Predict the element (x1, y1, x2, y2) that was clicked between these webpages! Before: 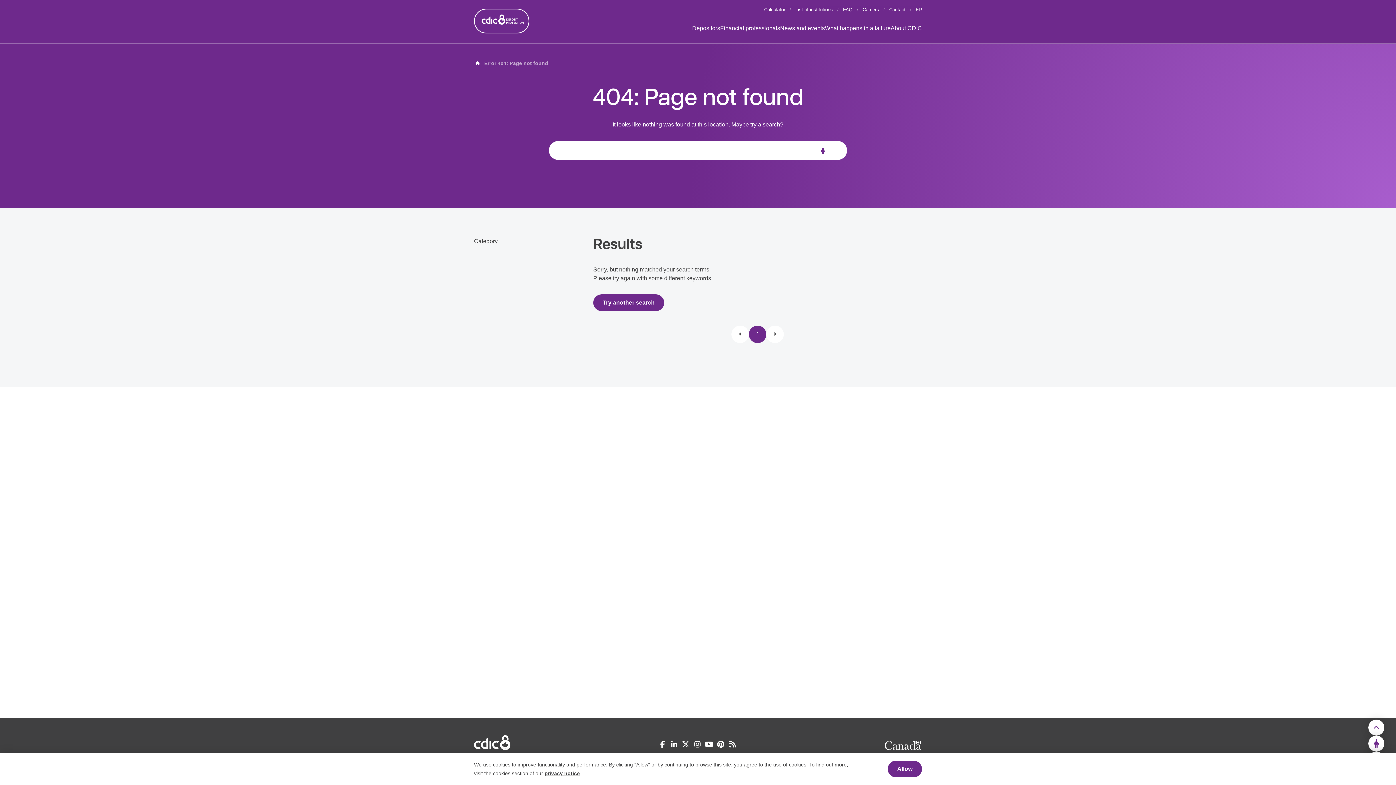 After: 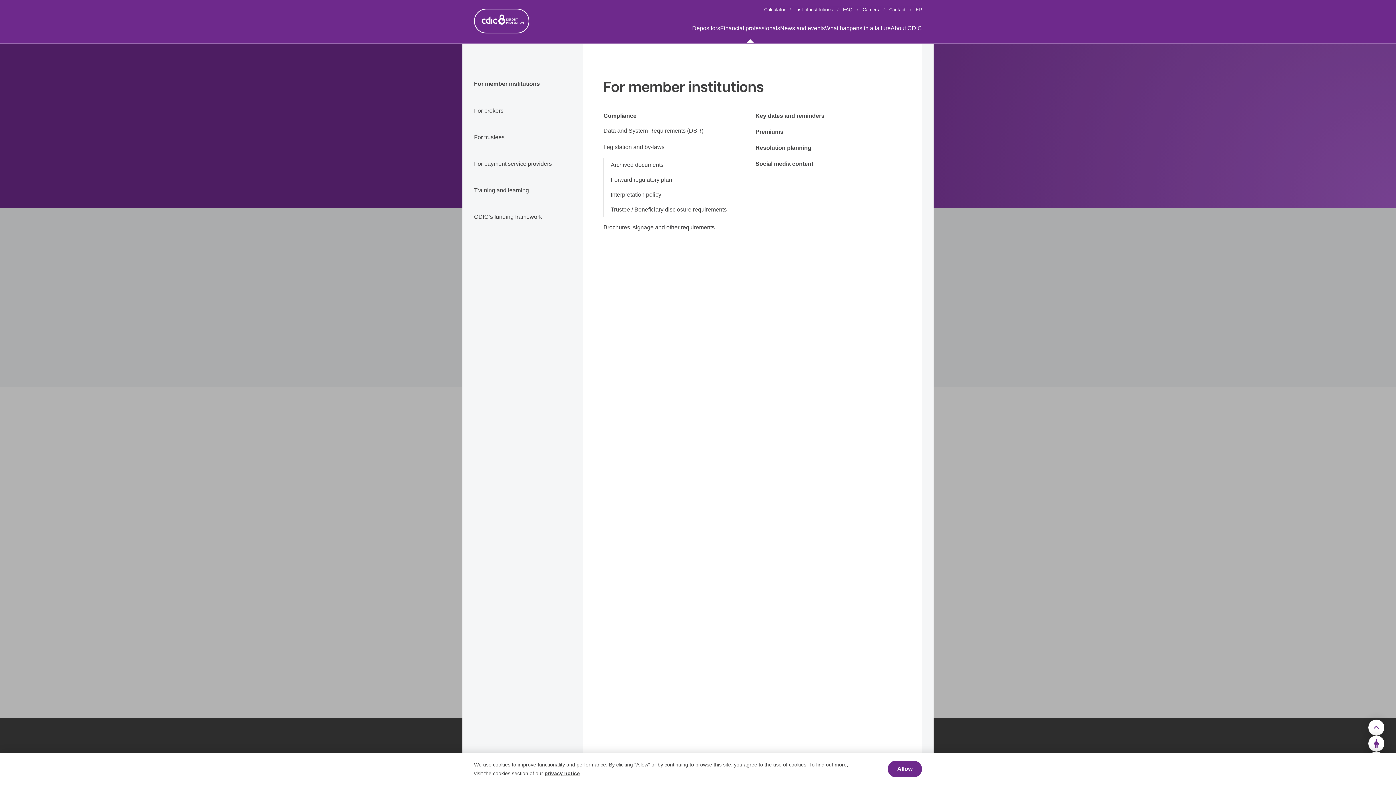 Action: label: Financial professionals bbox: (720, 16, 780, 42)